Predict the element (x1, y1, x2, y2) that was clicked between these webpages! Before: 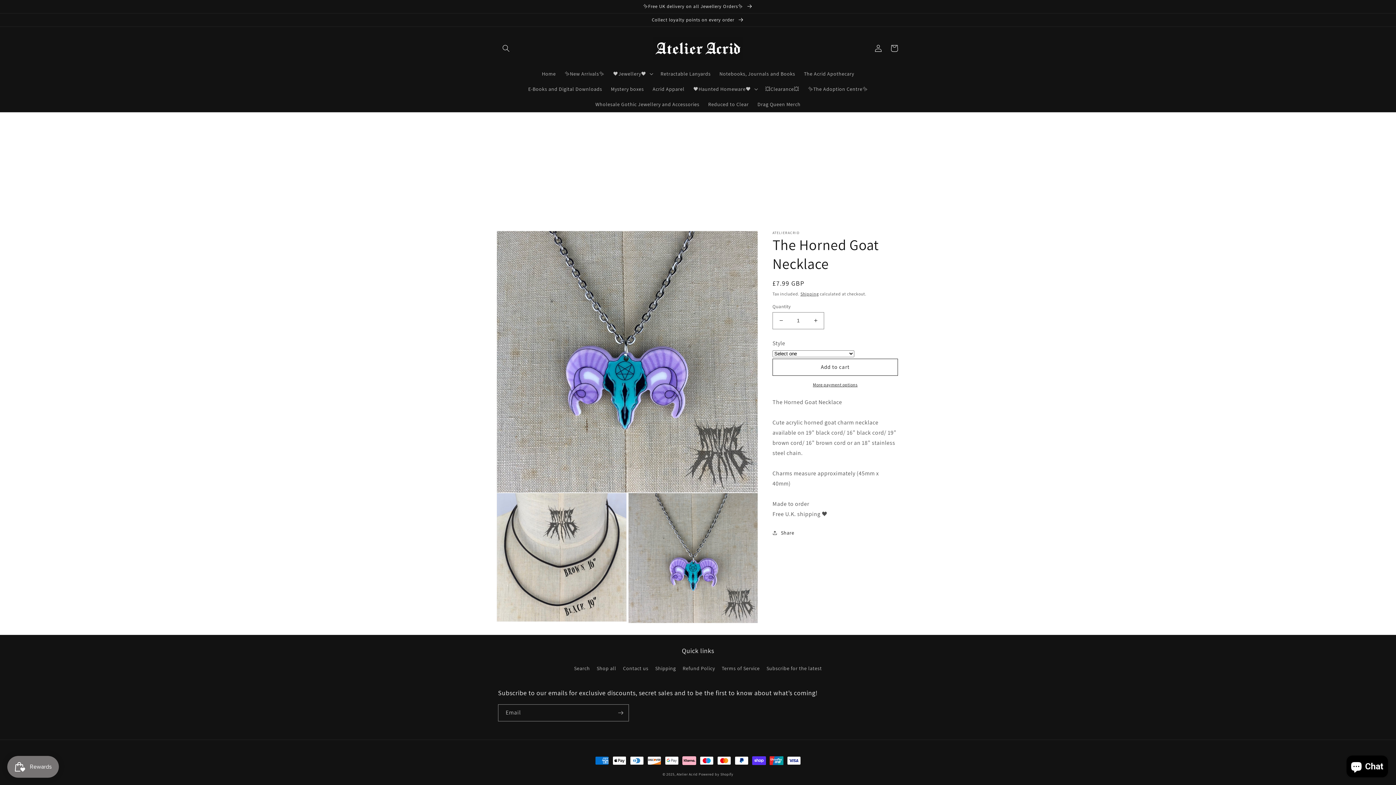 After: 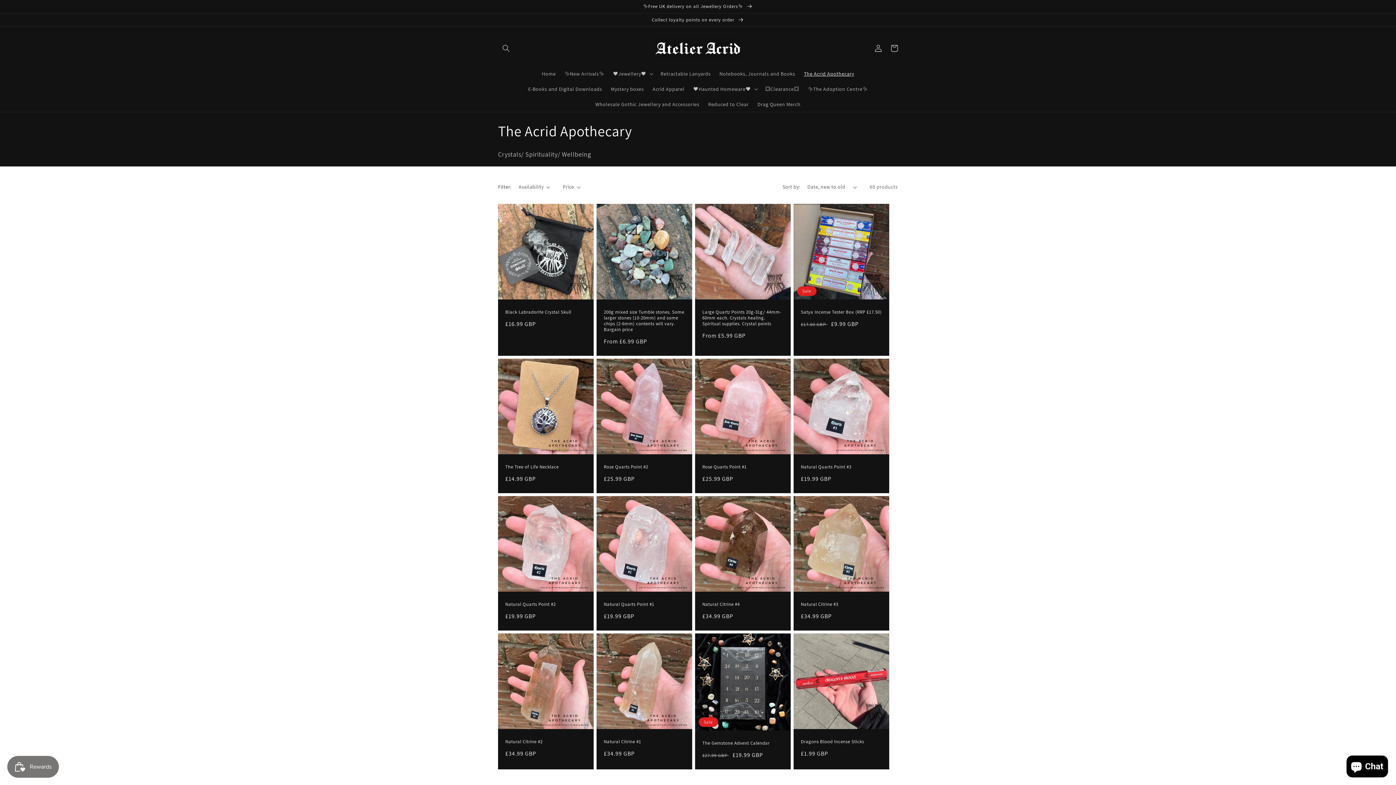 Action: bbox: (799, 66, 858, 81) label: The Acrid Apothecary